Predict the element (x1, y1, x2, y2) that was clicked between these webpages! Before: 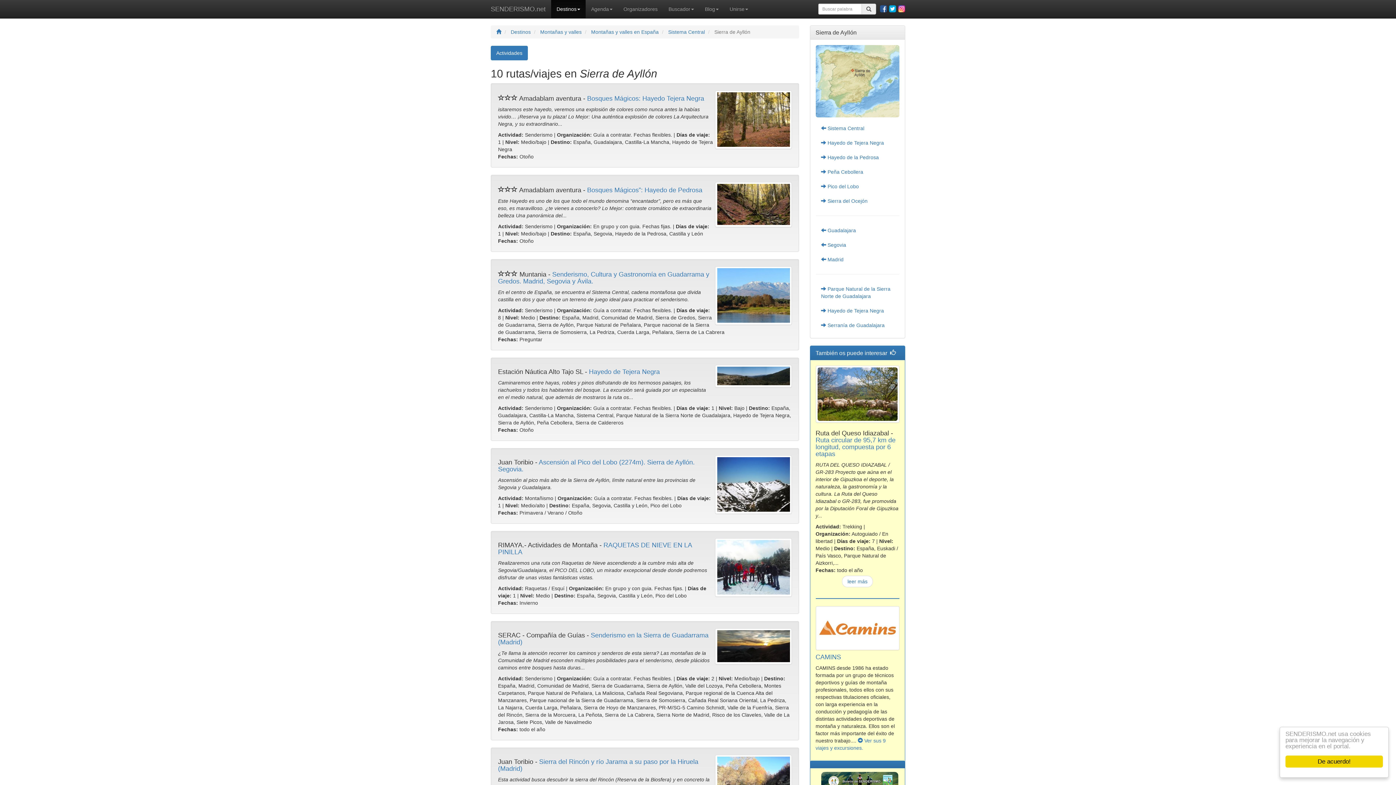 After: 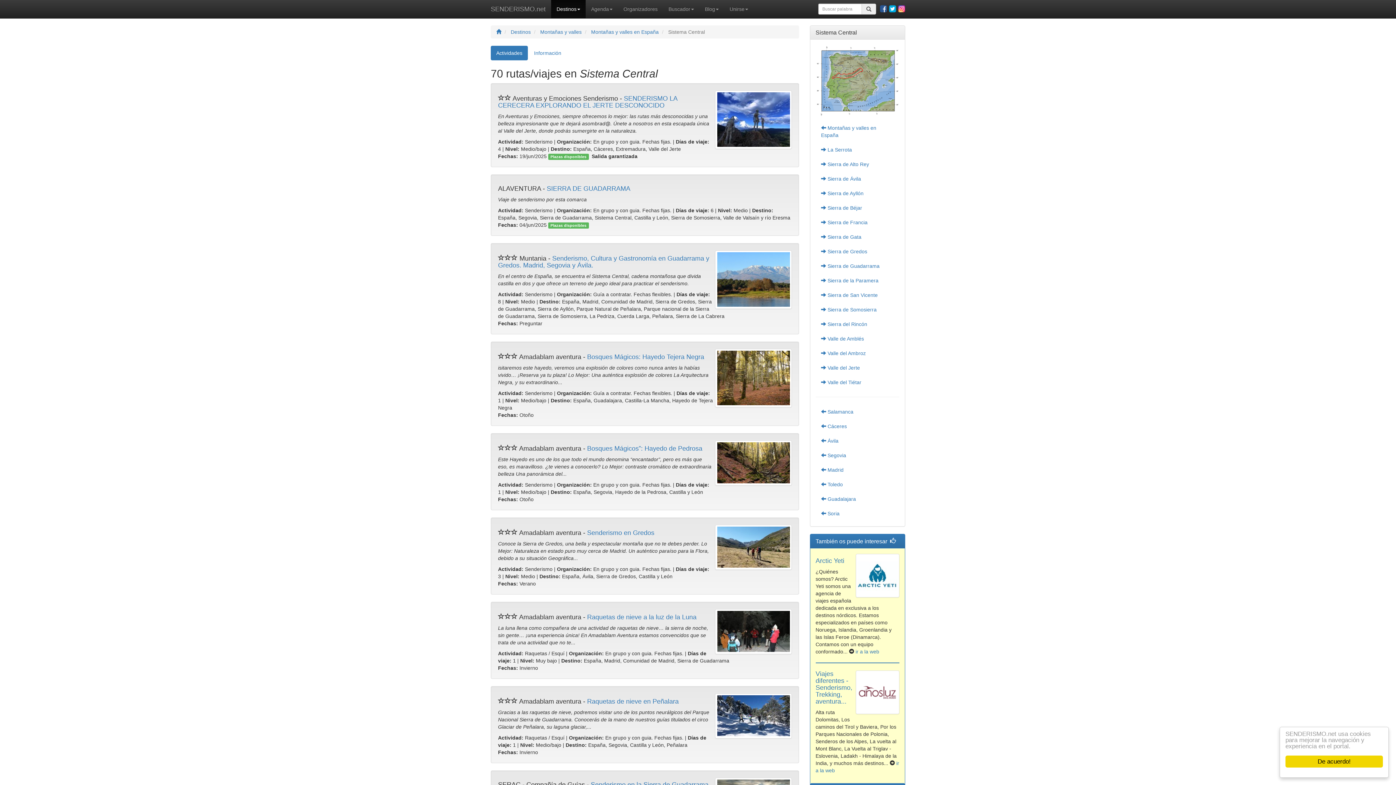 Action: bbox: (666, 29, 705, 34) label:  Sistema Central